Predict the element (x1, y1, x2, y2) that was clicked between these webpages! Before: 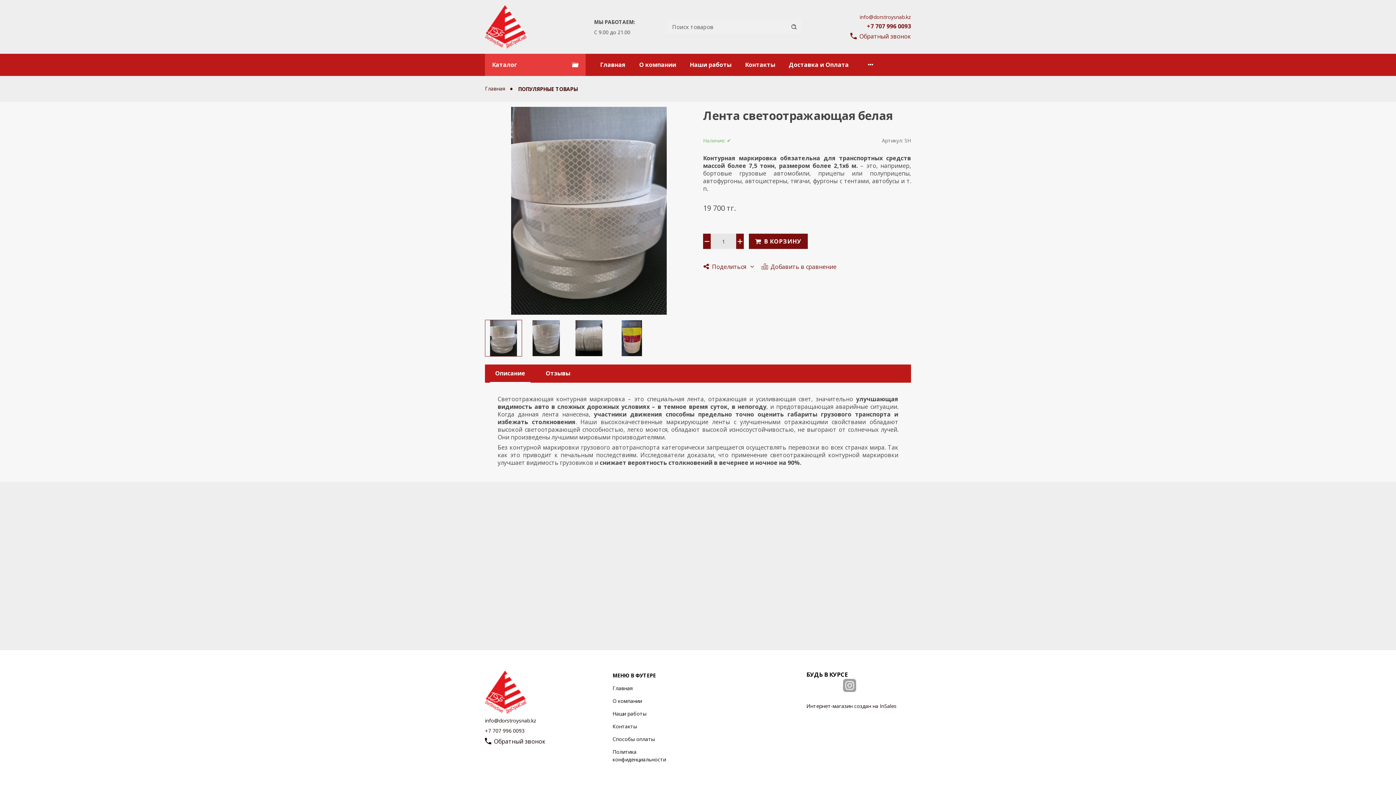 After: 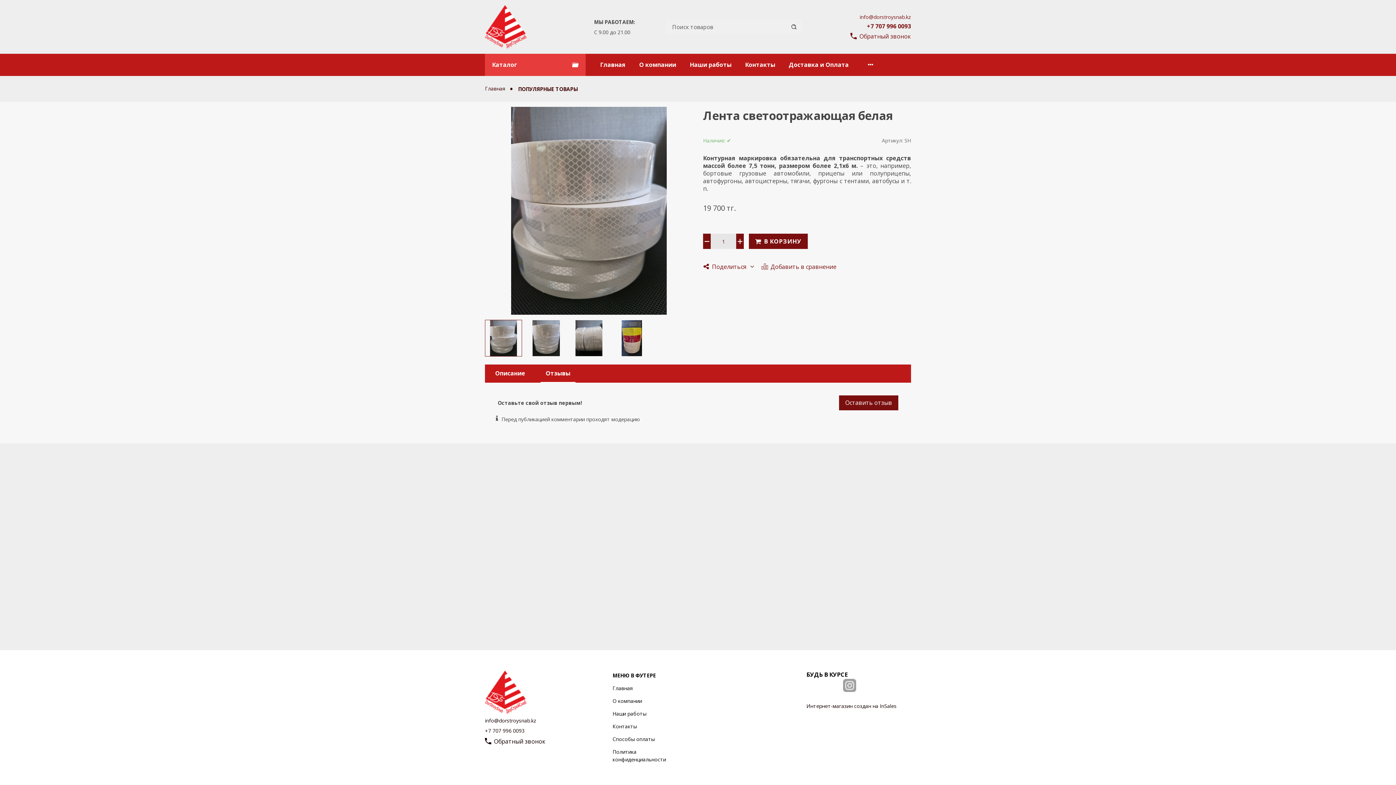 Action: bbox: (540, 364, 575, 382) label: Отзывы